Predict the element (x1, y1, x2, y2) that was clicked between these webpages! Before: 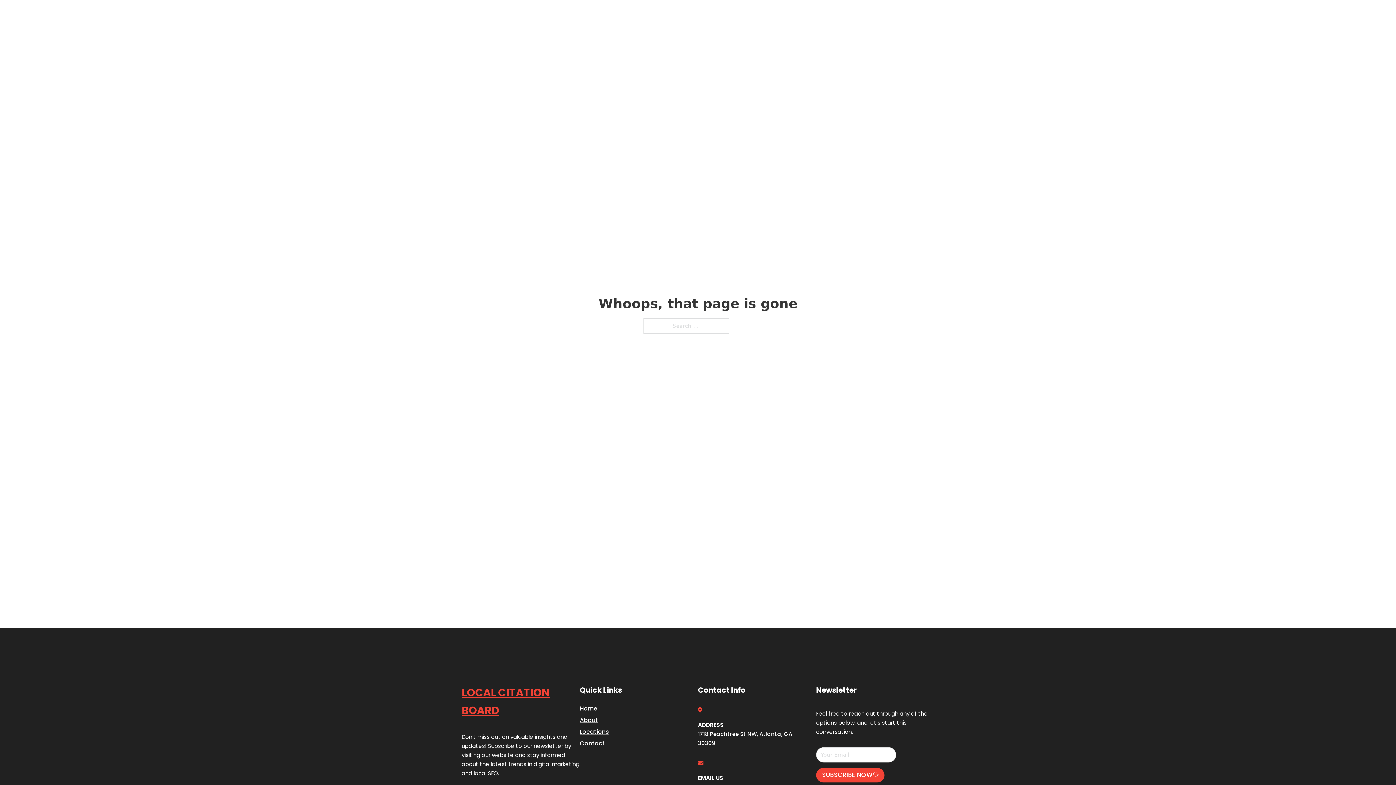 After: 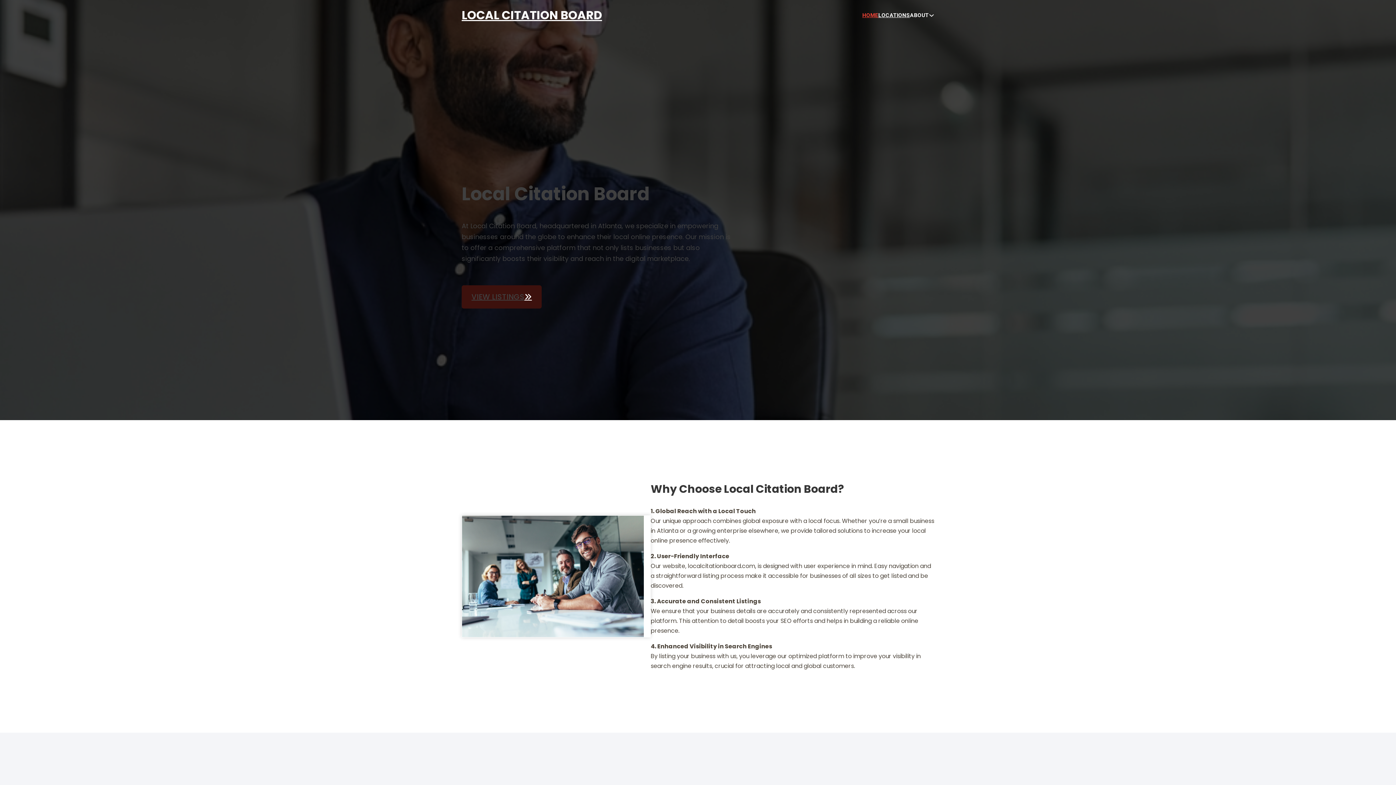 Action: label: LOCAL CITATION BOARD bbox: (461, 5, 602, 25)